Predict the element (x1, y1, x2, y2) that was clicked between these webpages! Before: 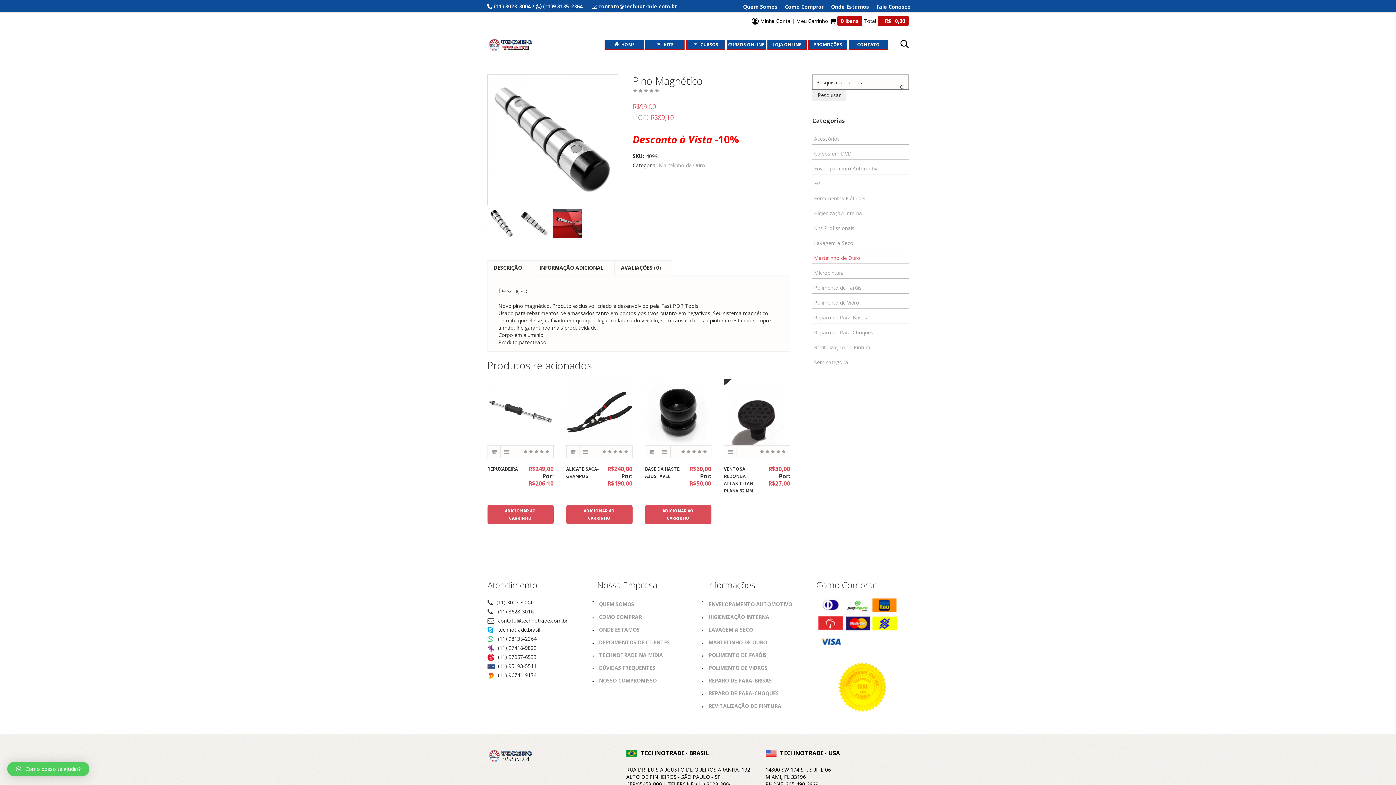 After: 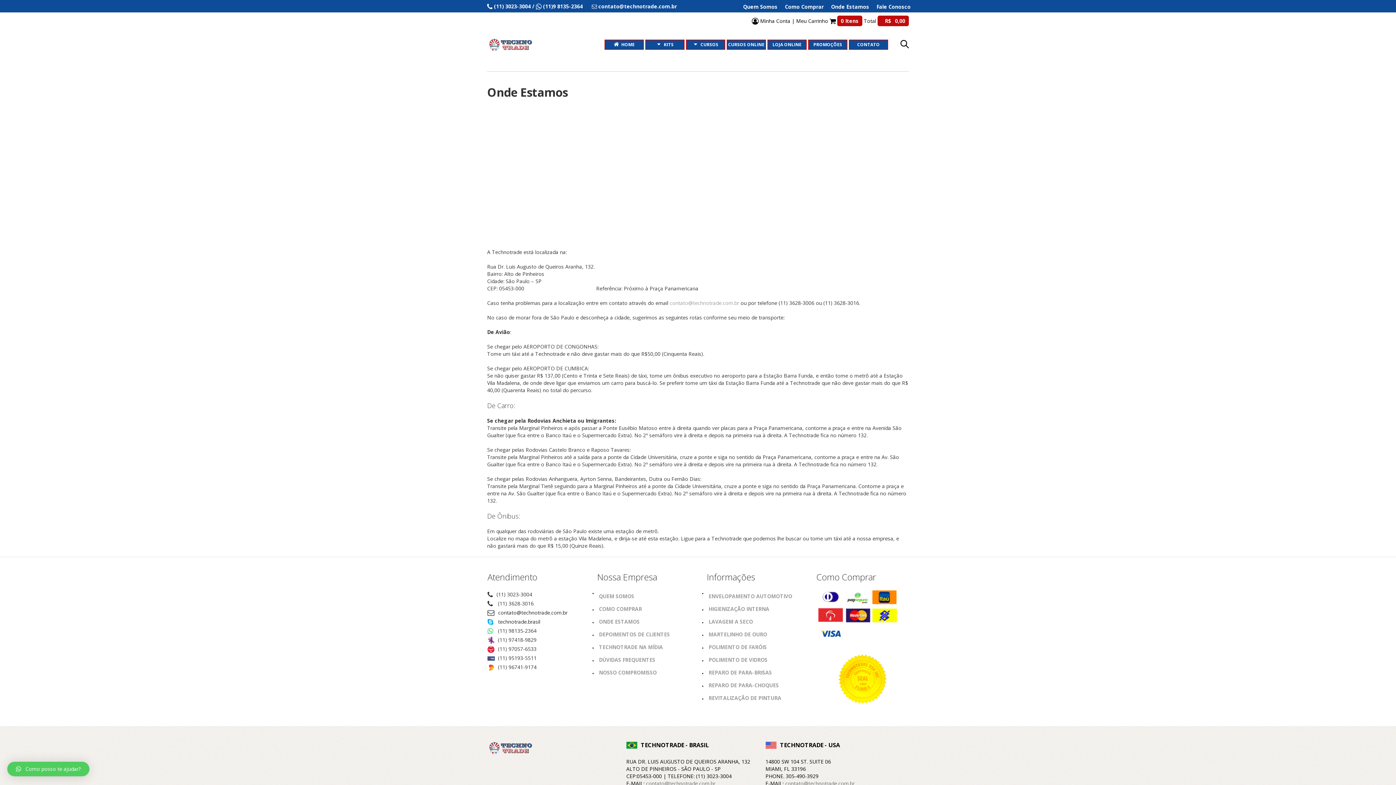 Action: label: ONDE ESTAMOS bbox: (597, 623, 689, 636)